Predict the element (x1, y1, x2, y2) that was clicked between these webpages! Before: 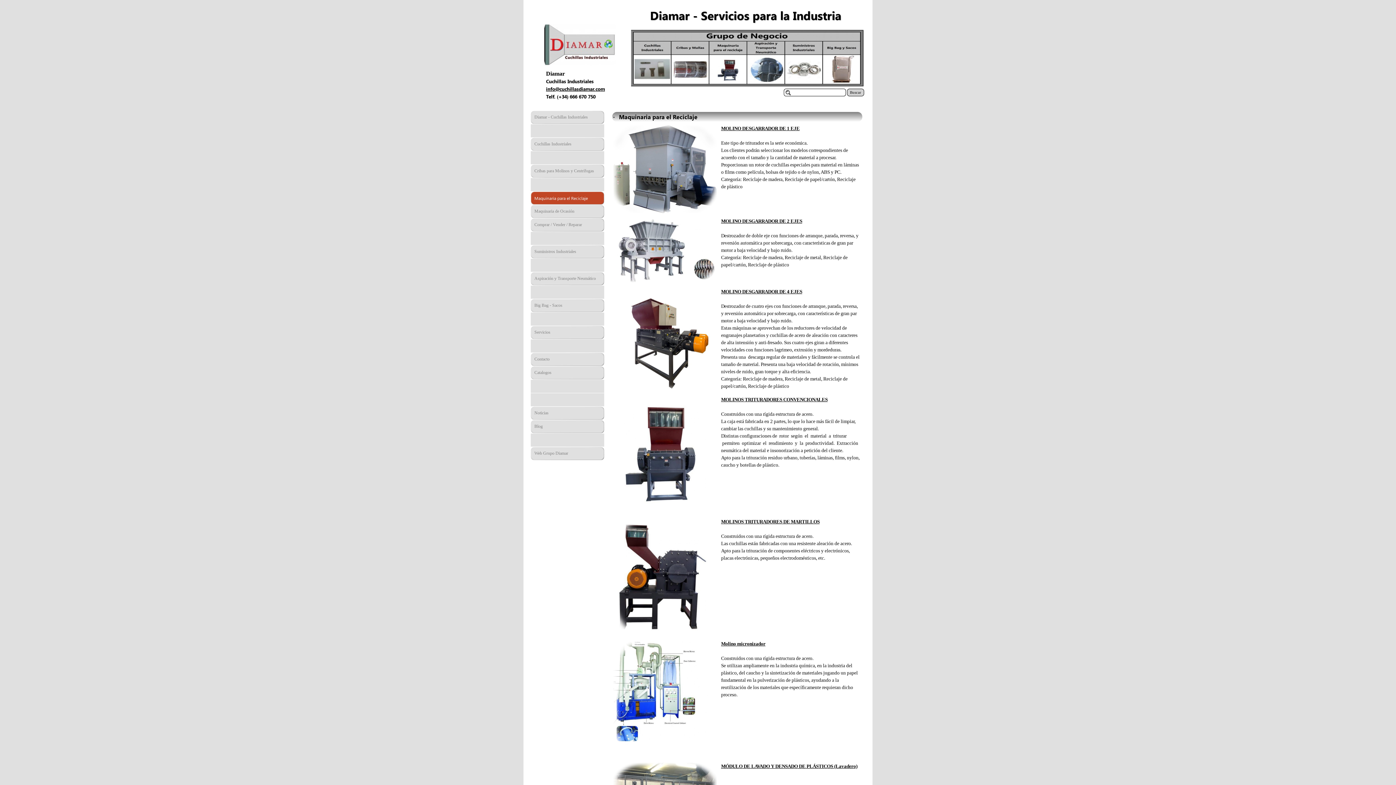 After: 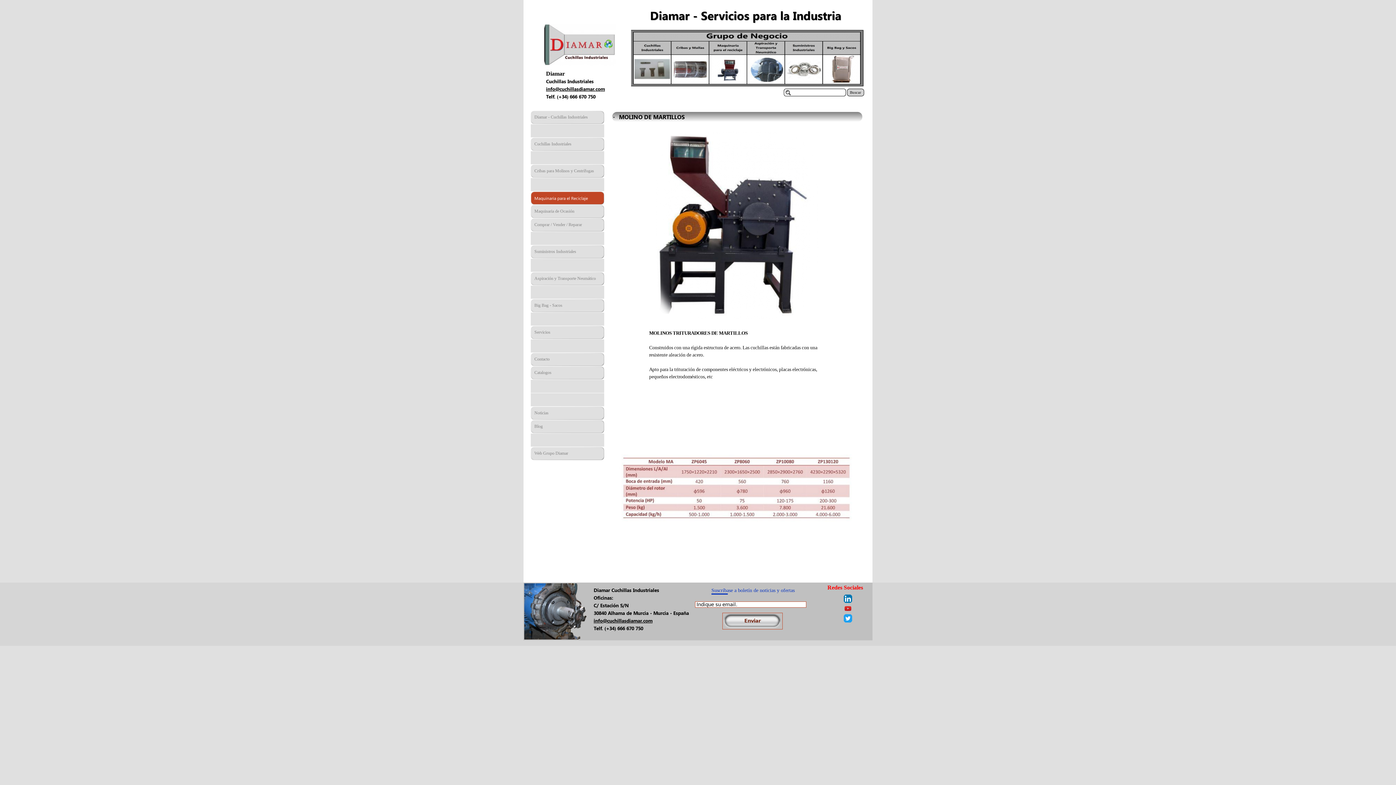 Action: bbox: (613, 515, 716, 521)